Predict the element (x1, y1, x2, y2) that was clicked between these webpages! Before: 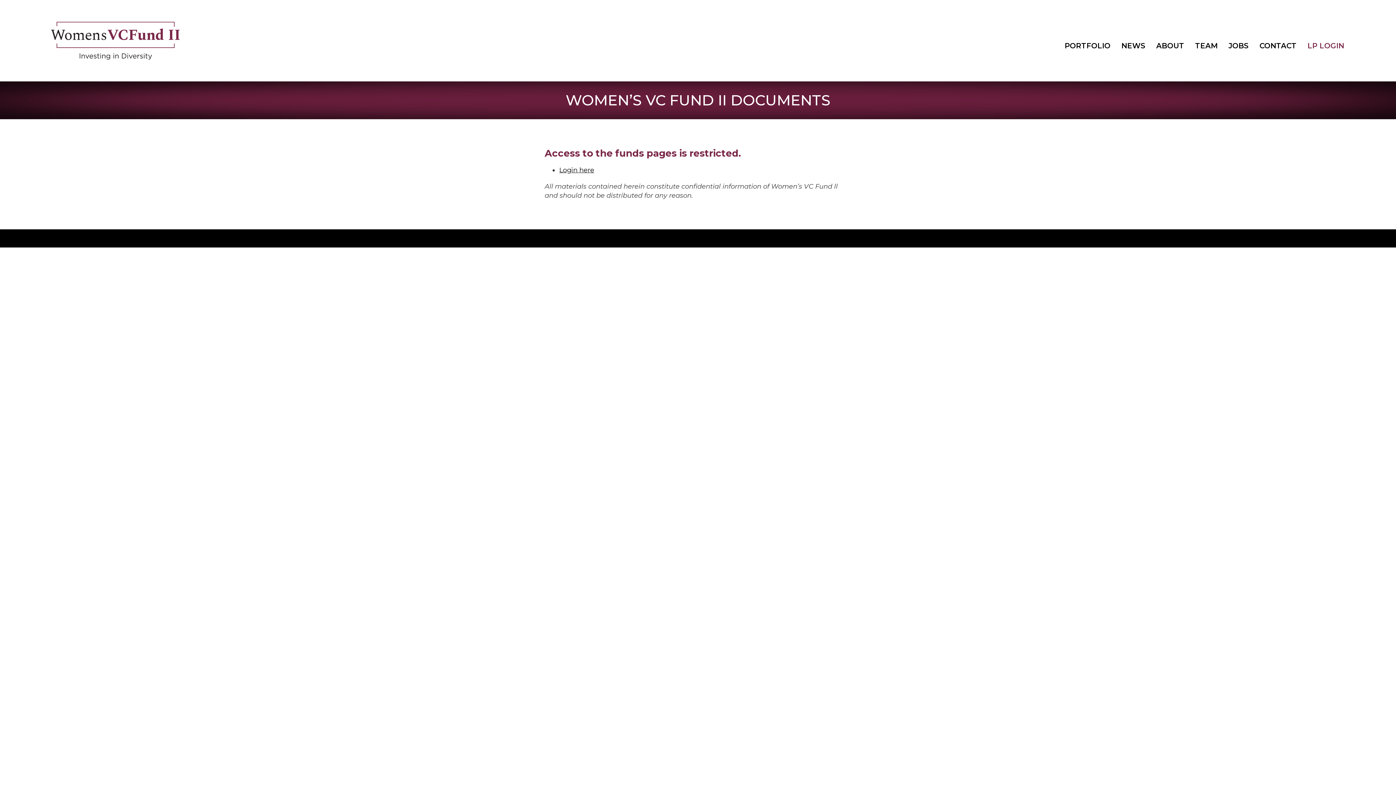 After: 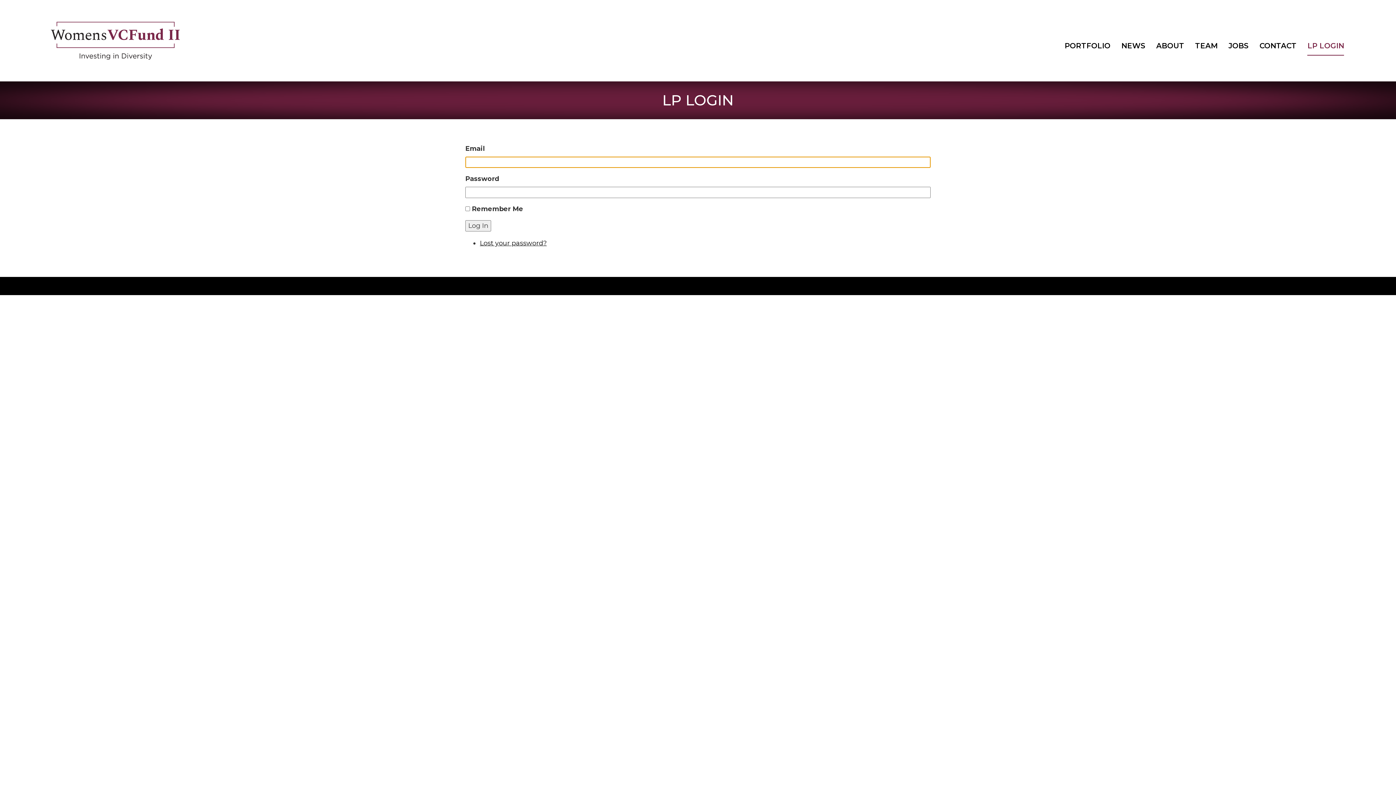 Action: bbox: (1307, 36, 1344, 55) label: LP LOGIN